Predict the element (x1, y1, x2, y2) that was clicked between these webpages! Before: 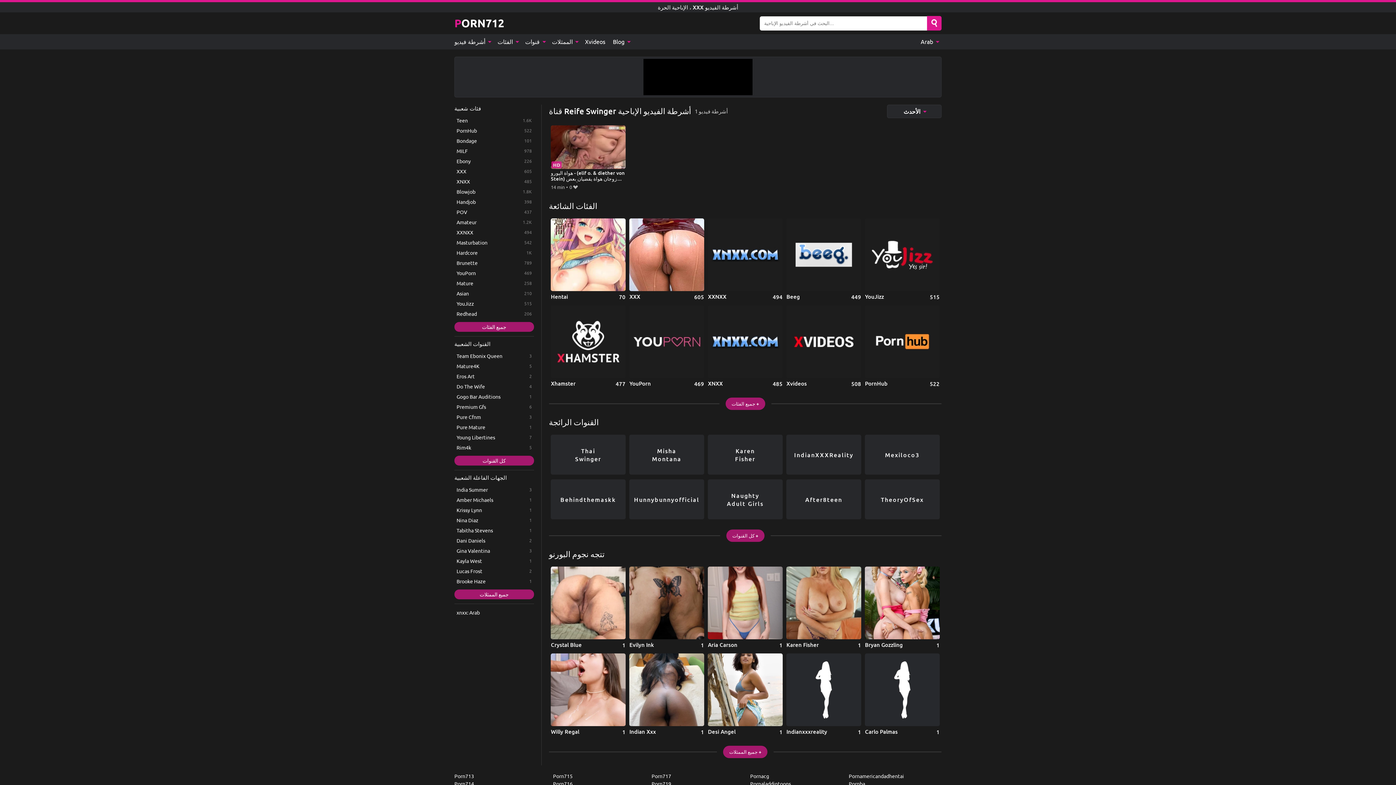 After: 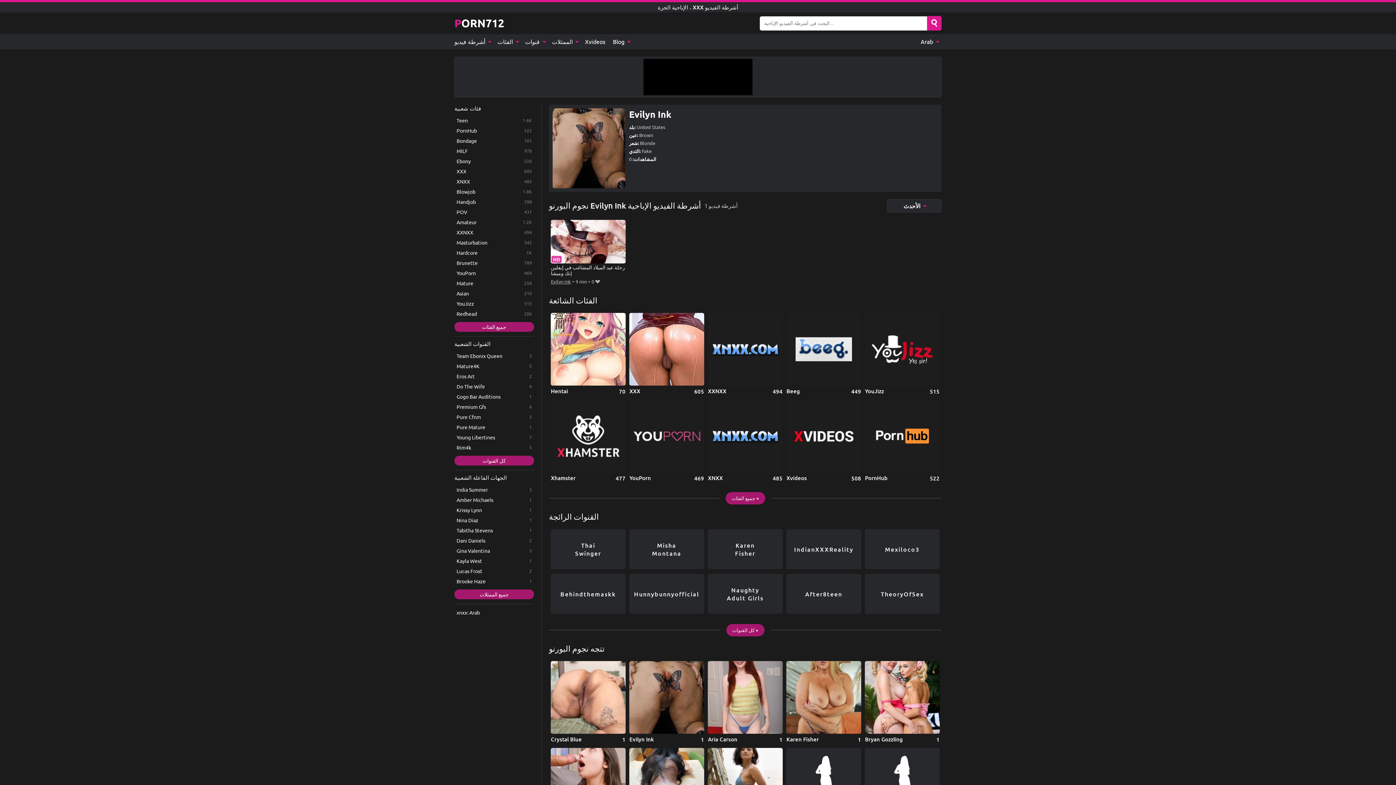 Action: label: Evilyn Ink bbox: (629, 566, 704, 649)